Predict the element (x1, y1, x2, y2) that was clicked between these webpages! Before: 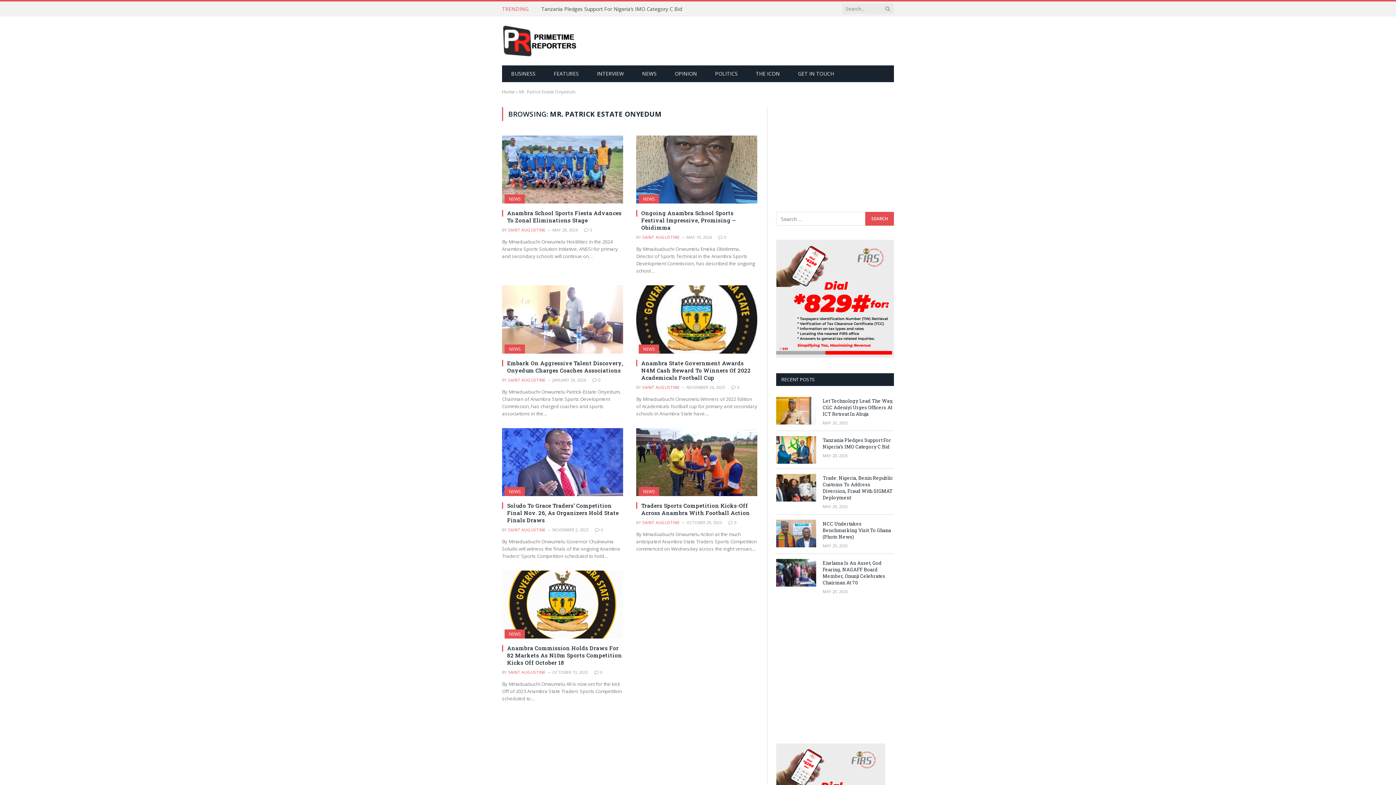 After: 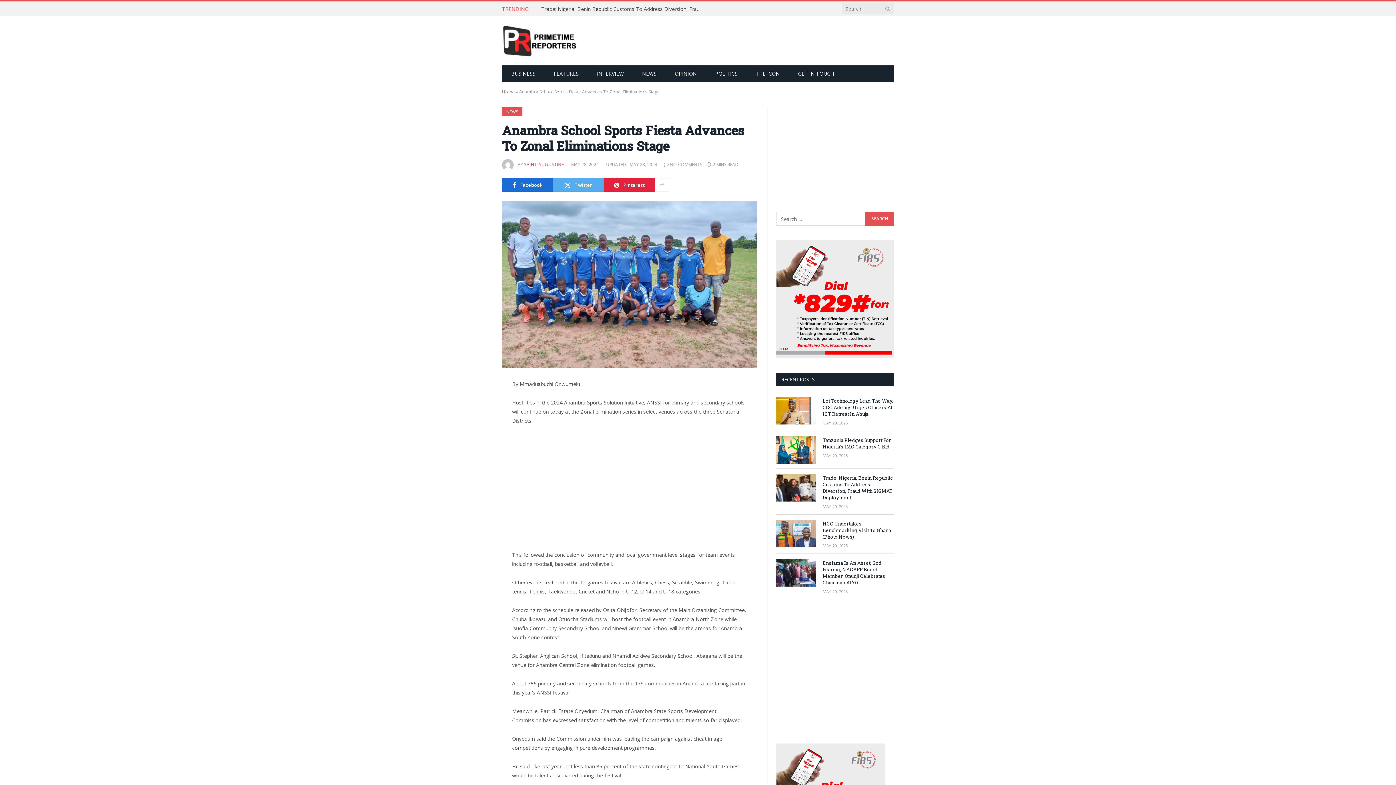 Action: bbox: (507, 209, 623, 224) label: Anambra School Sports Fiesta Advances To Zonal Eliminations Stage 